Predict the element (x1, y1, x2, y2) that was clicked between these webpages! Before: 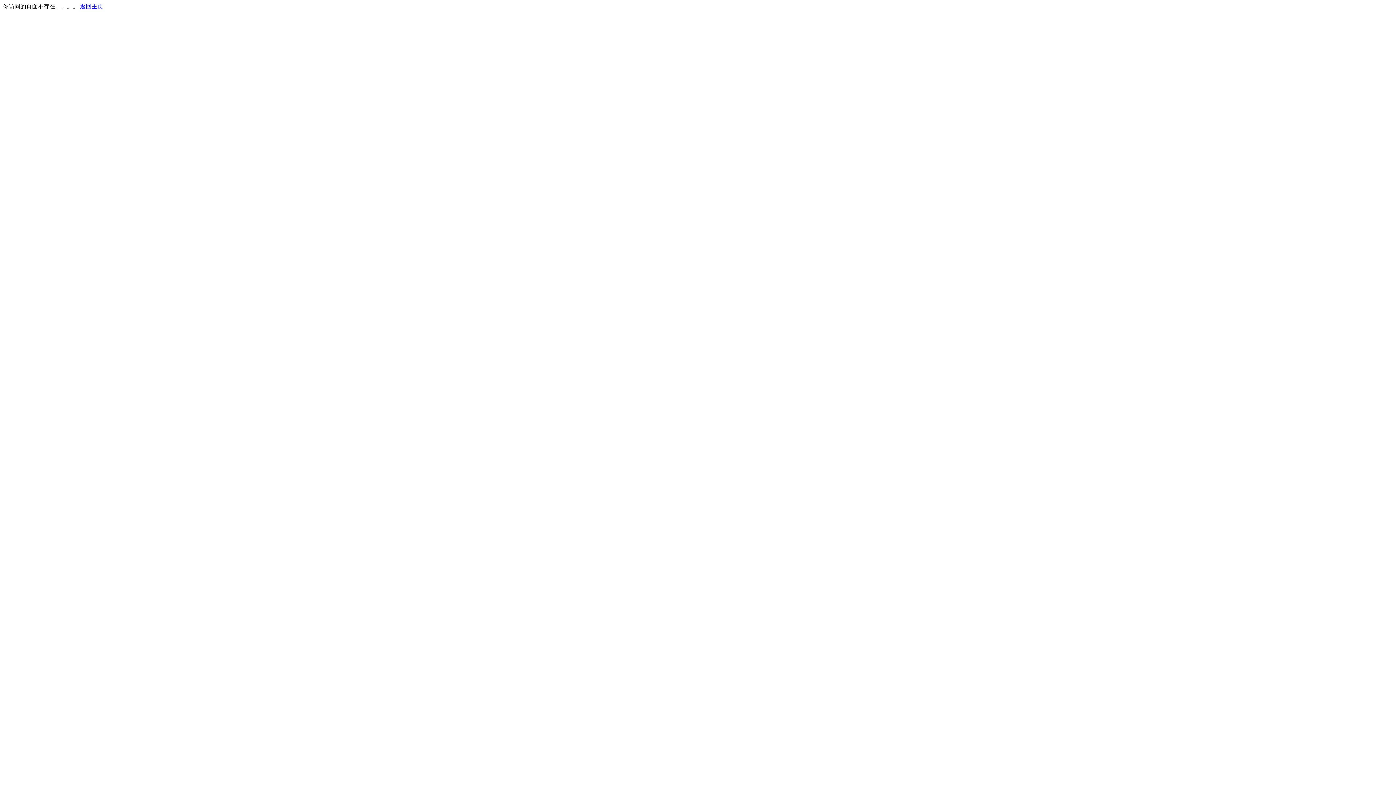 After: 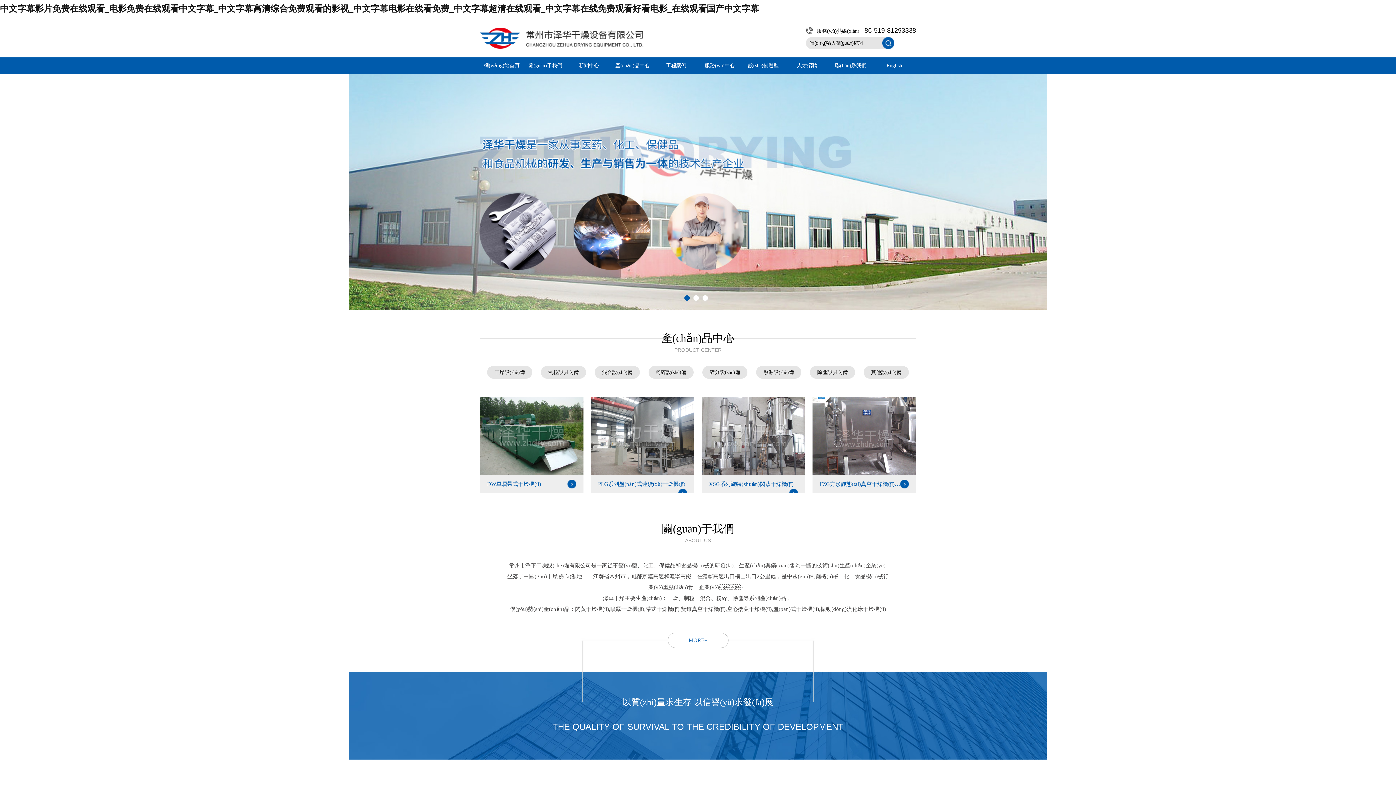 Action: label: 返回主页 bbox: (80, 3, 103, 9)